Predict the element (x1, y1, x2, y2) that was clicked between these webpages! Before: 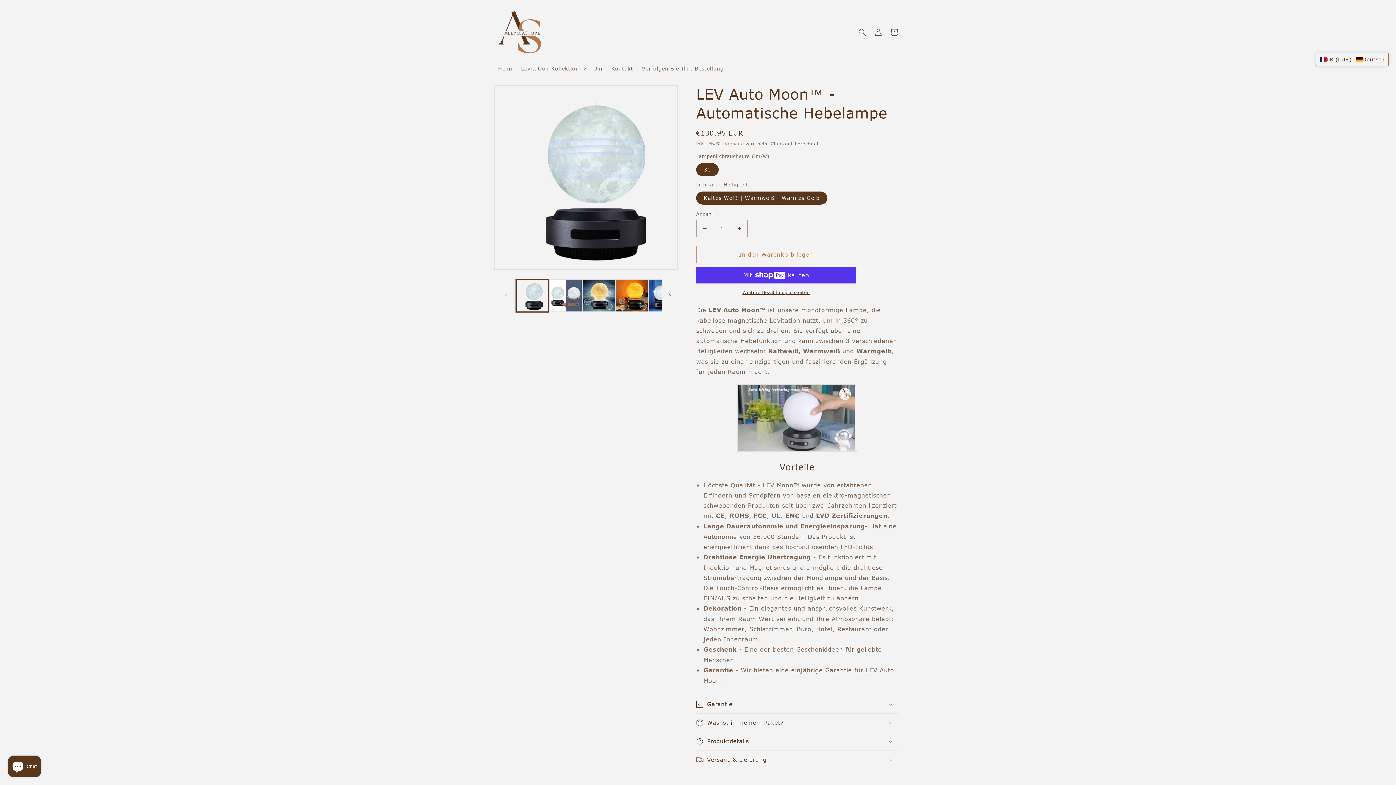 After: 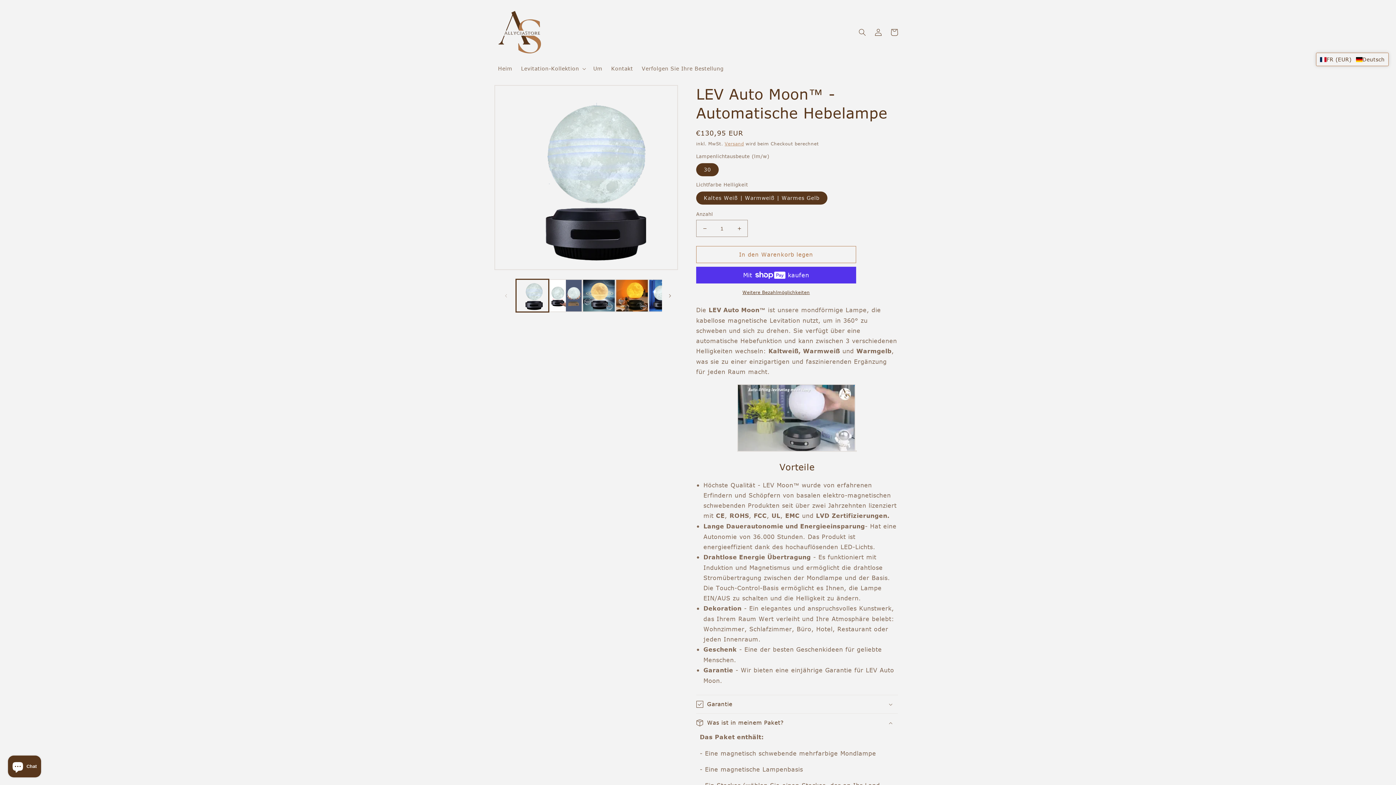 Action: bbox: (696, 714, 898, 732) label: Was ist in meinem Paket?